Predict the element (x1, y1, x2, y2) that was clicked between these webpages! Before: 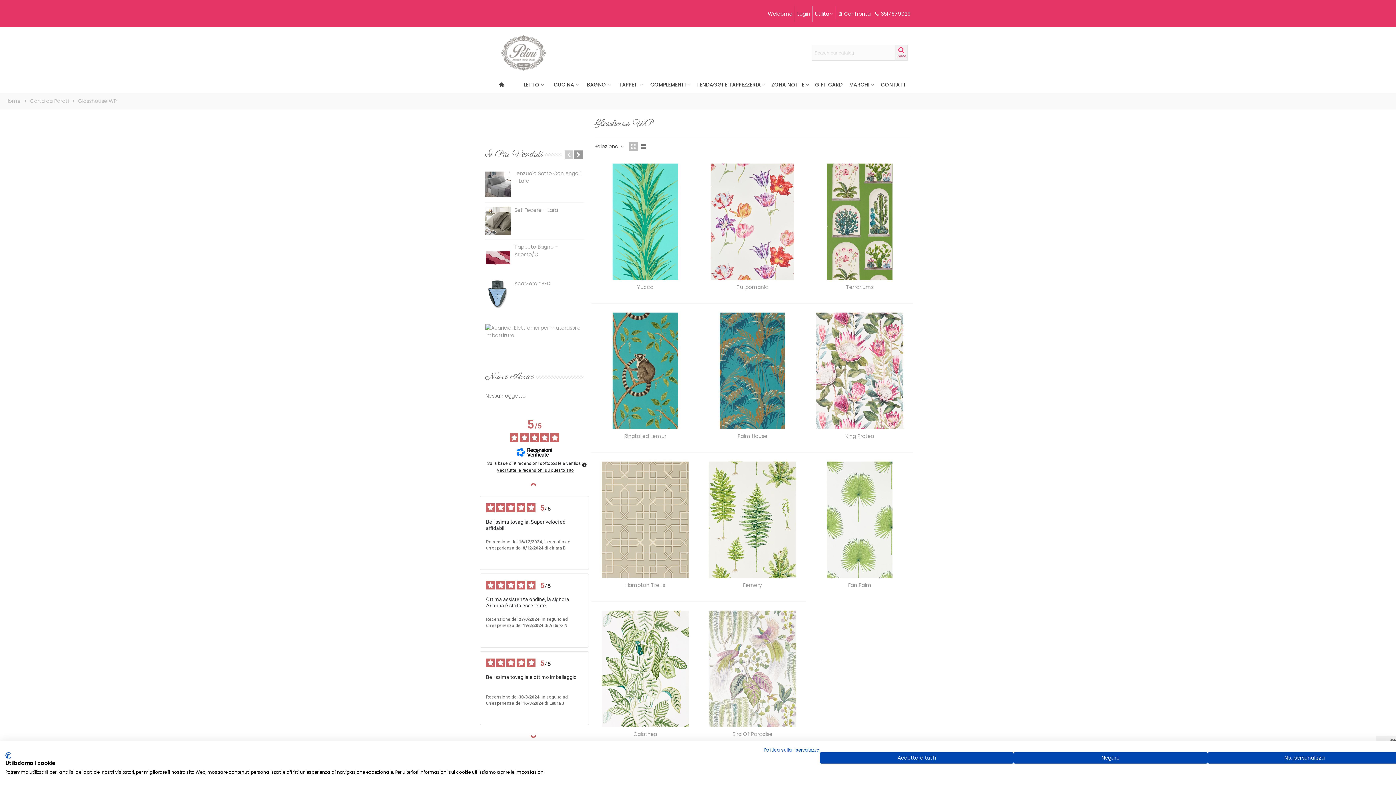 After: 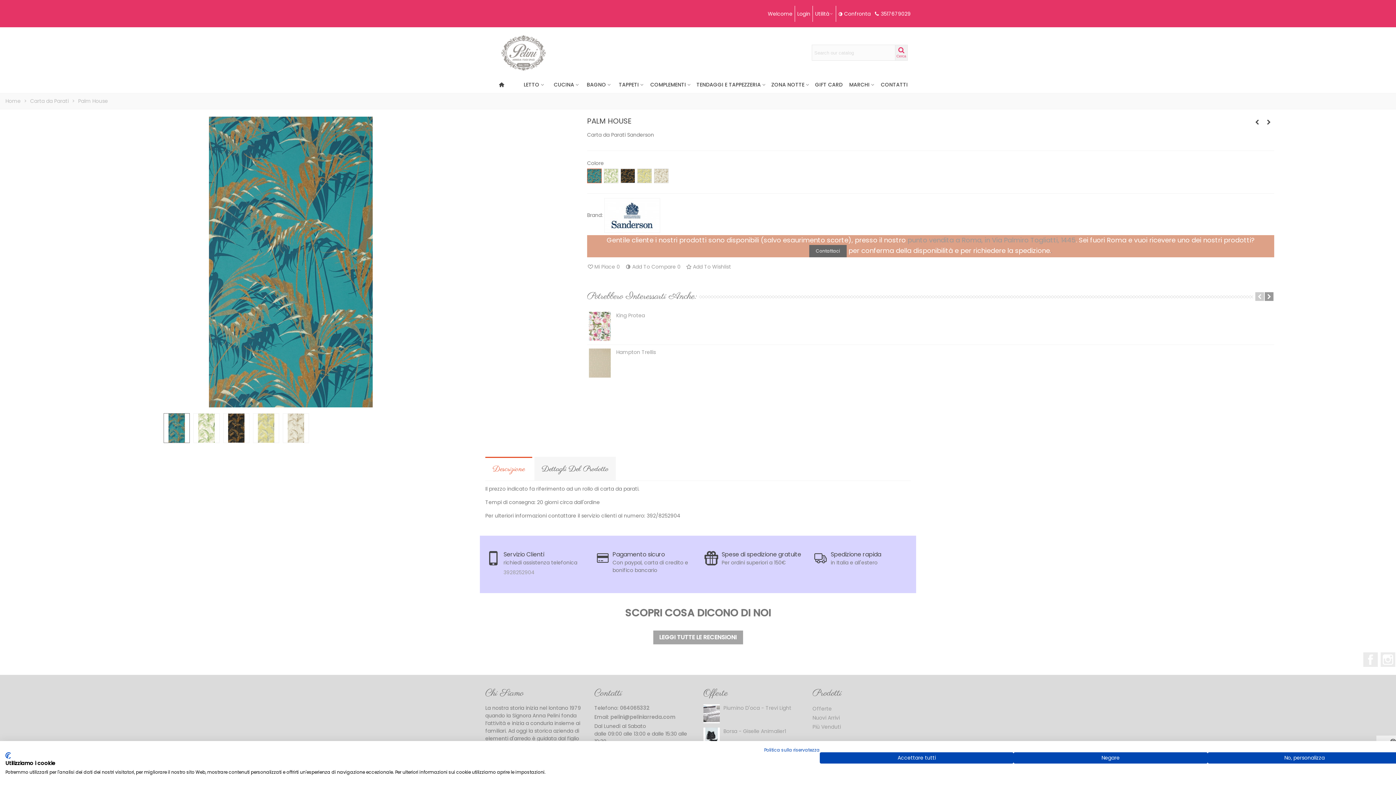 Action: bbox: (701, 312, 803, 429)